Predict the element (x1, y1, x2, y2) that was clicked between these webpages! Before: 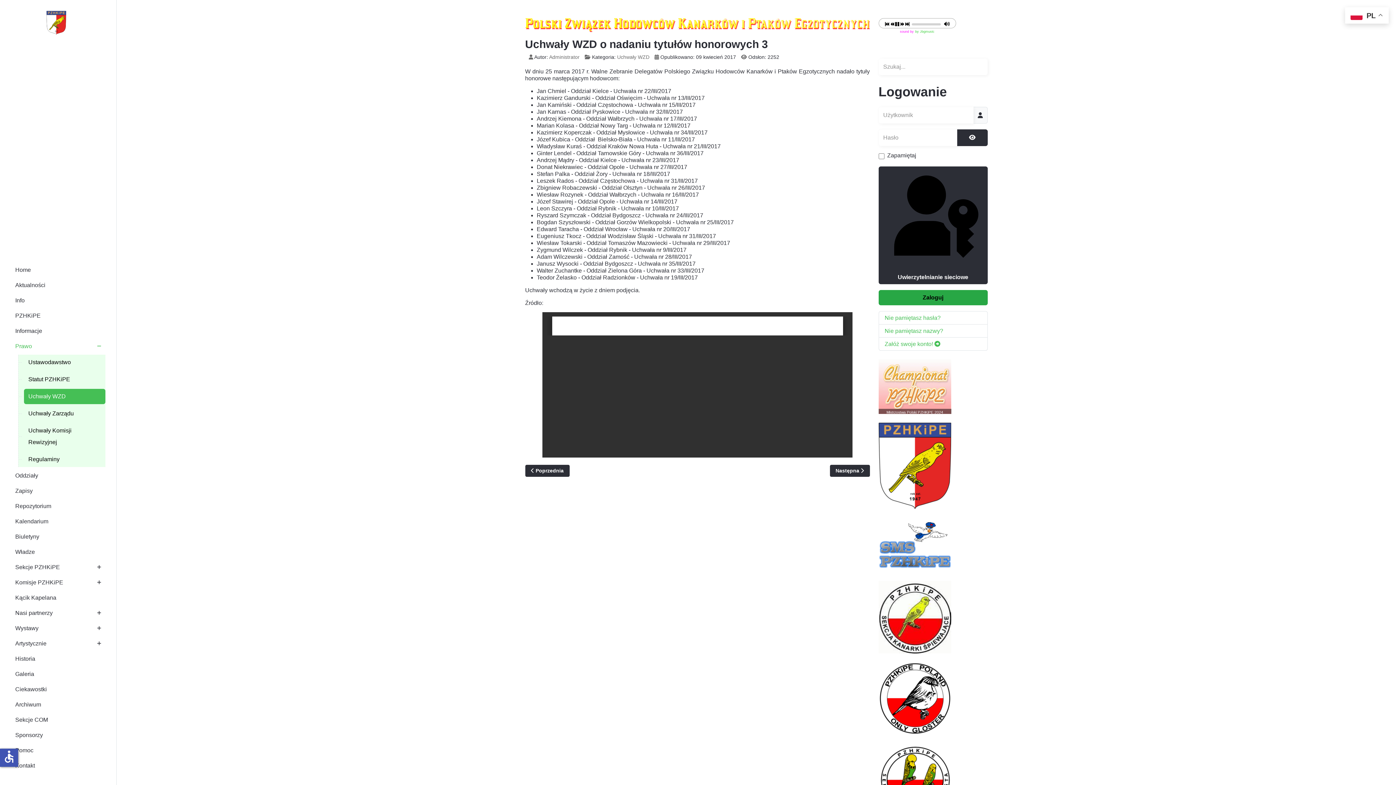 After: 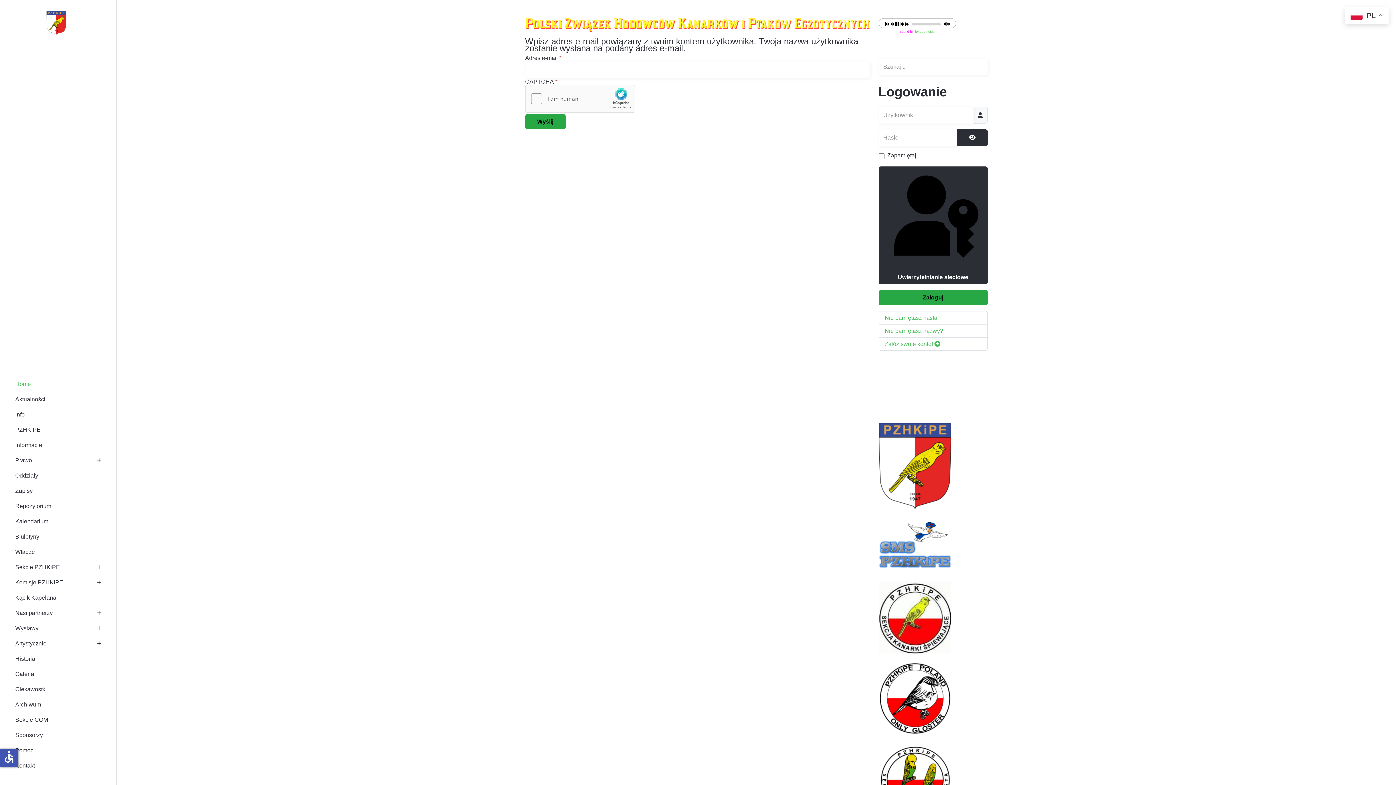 Action: label: Nie pamiętasz nazwy? bbox: (884, 328, 943, 334)